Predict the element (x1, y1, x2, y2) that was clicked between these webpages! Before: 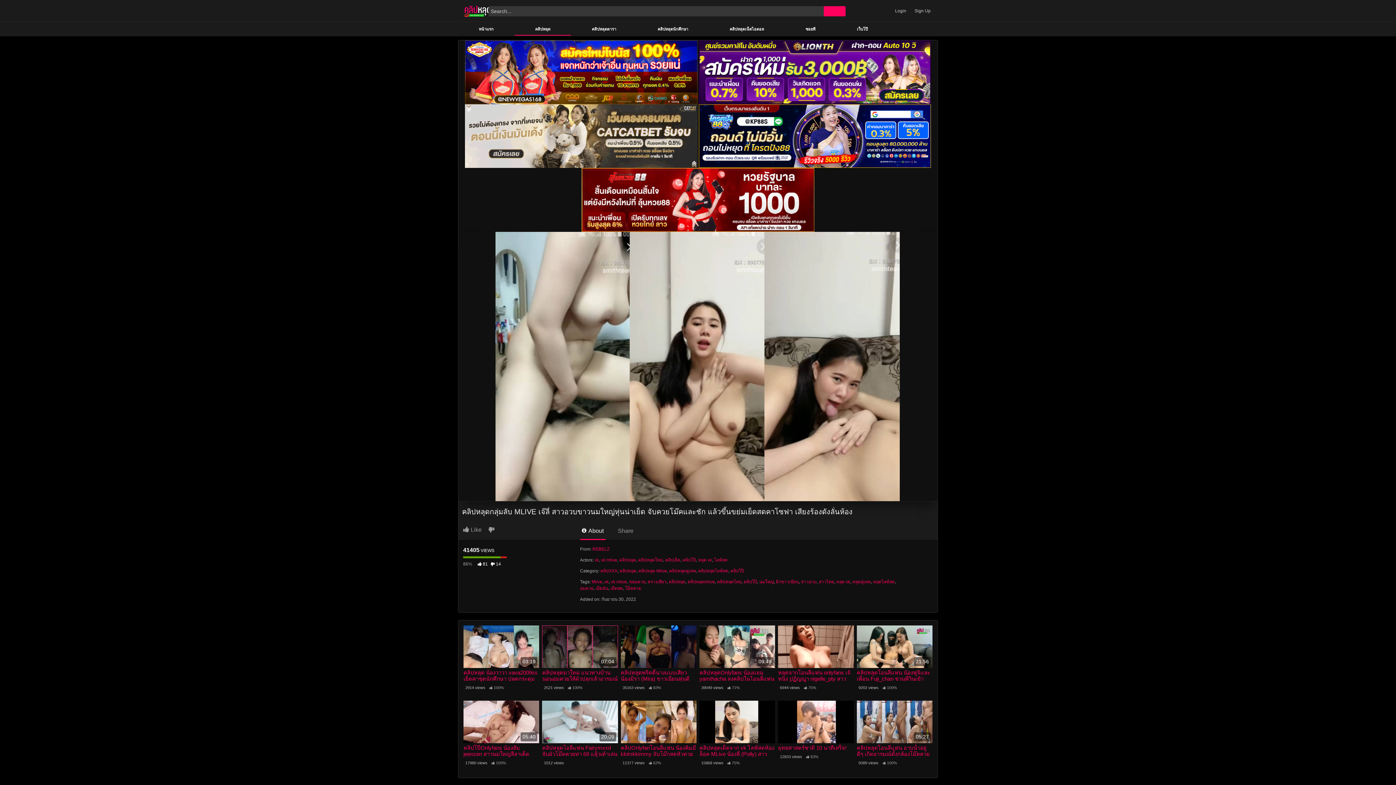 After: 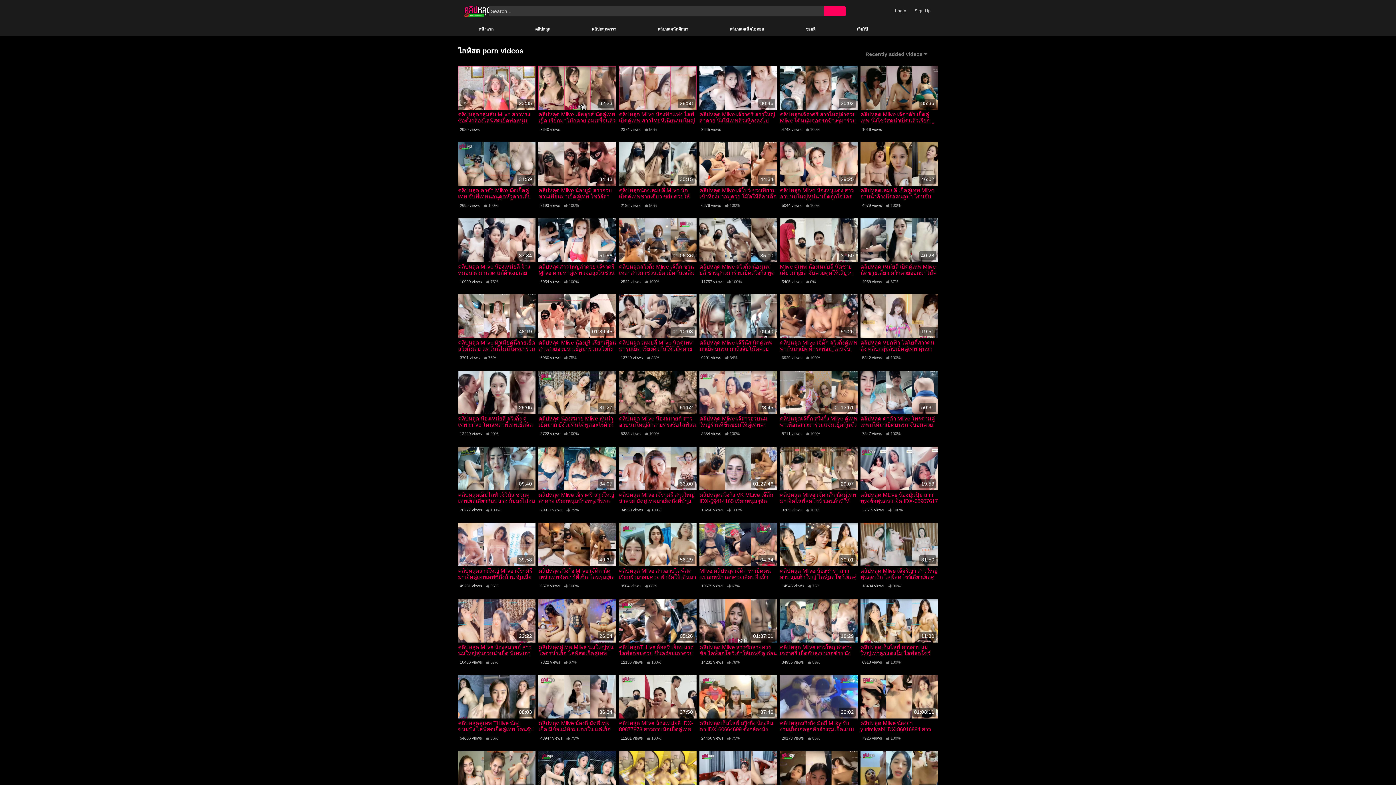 Action: label: ไลฟ์สด bbox: (714, 557, 727, 562)